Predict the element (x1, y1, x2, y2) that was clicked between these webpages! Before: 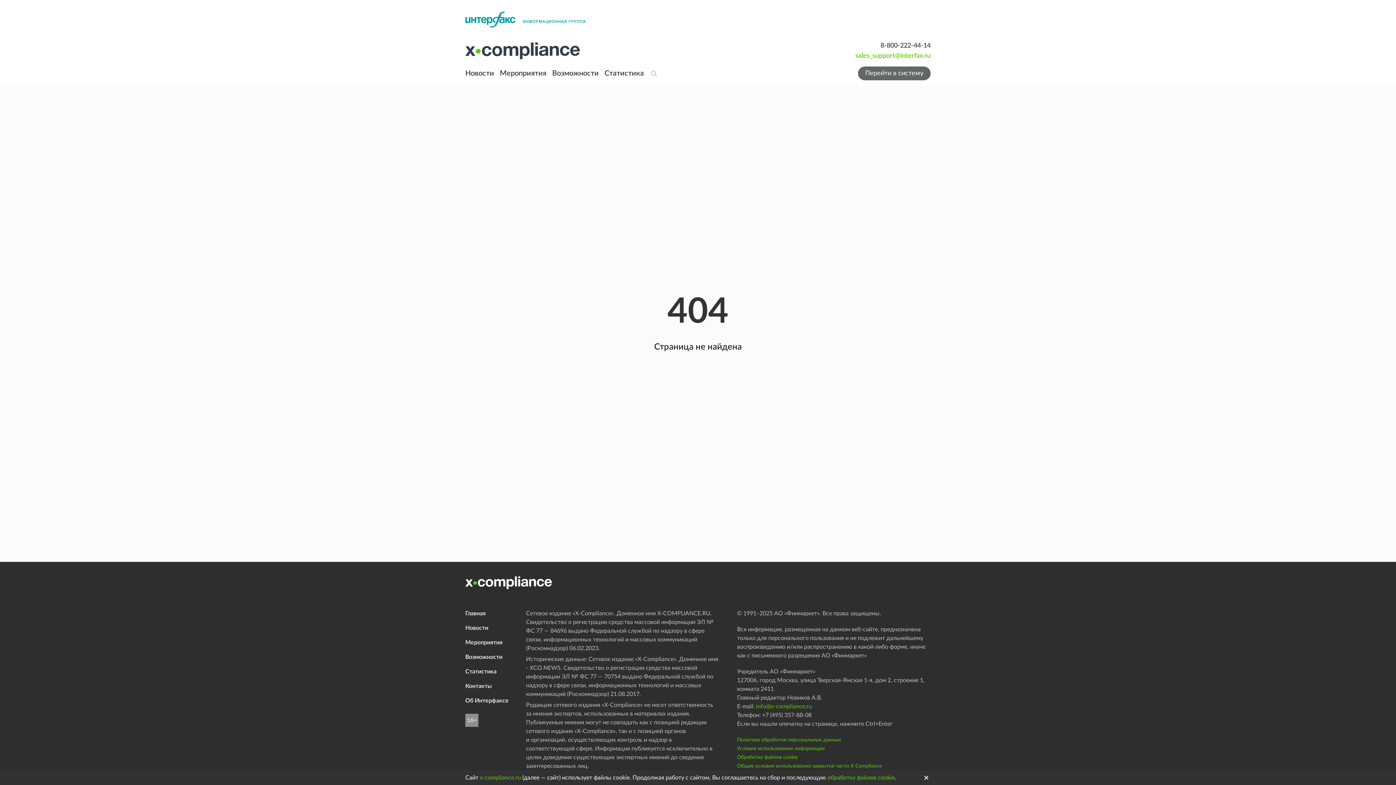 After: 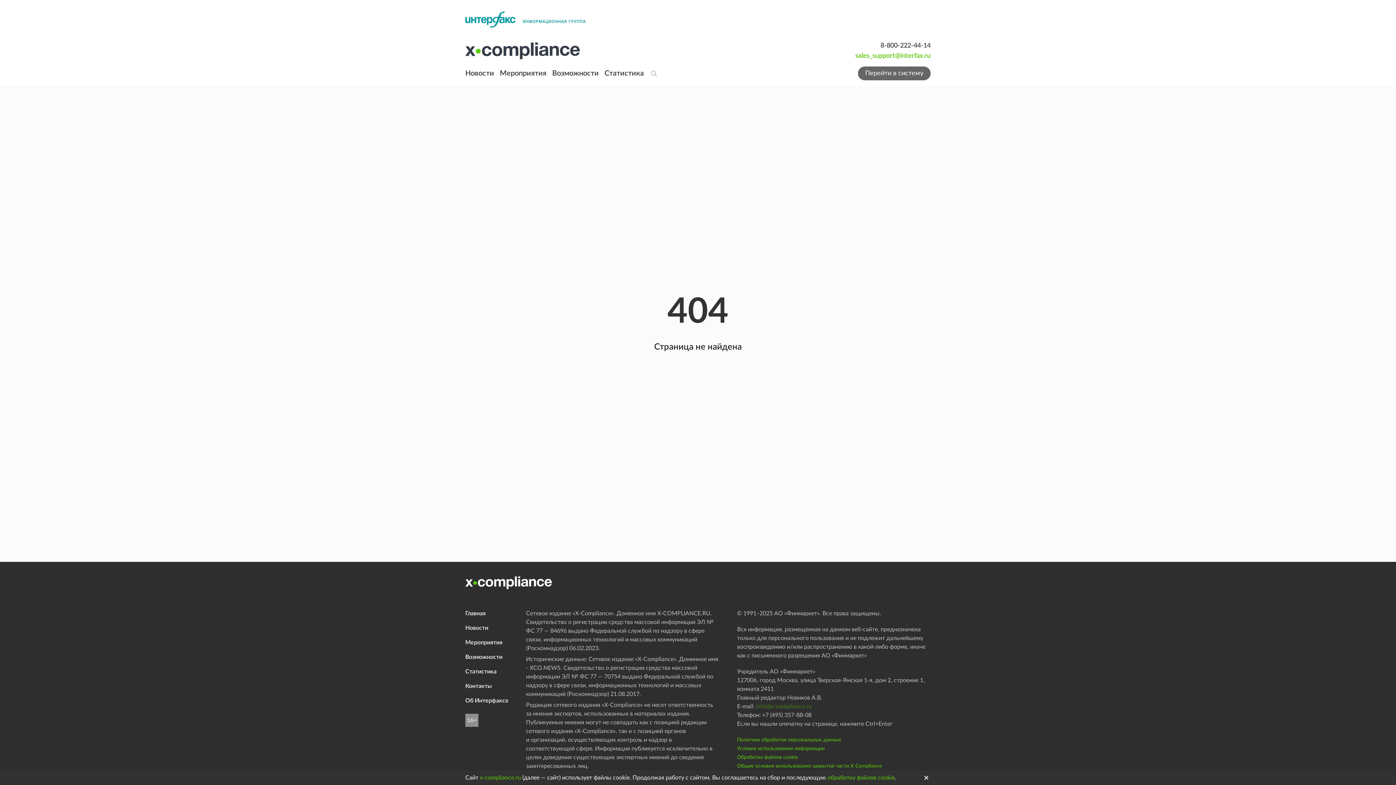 Action: label: info@x-compliance.ru bbox: (756, 704, 812, 709)